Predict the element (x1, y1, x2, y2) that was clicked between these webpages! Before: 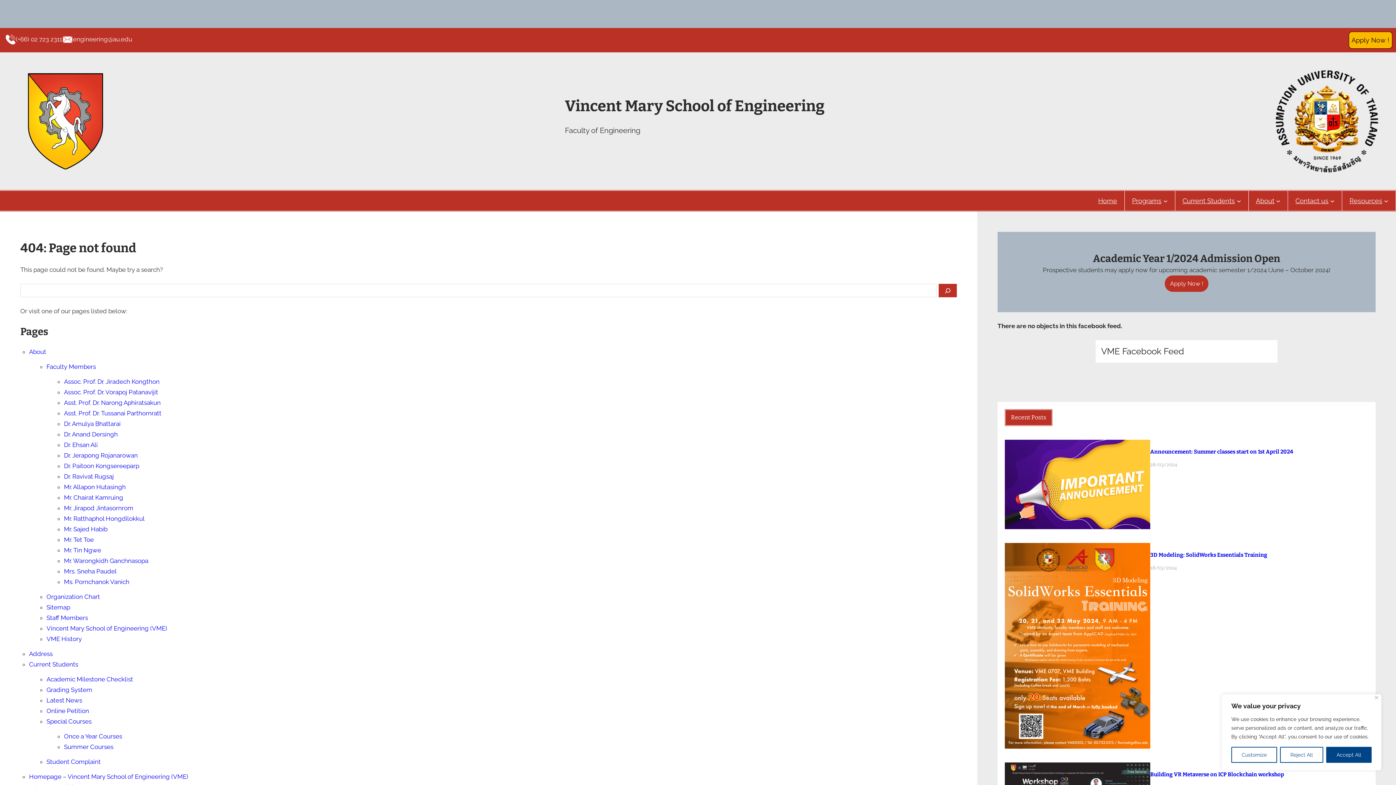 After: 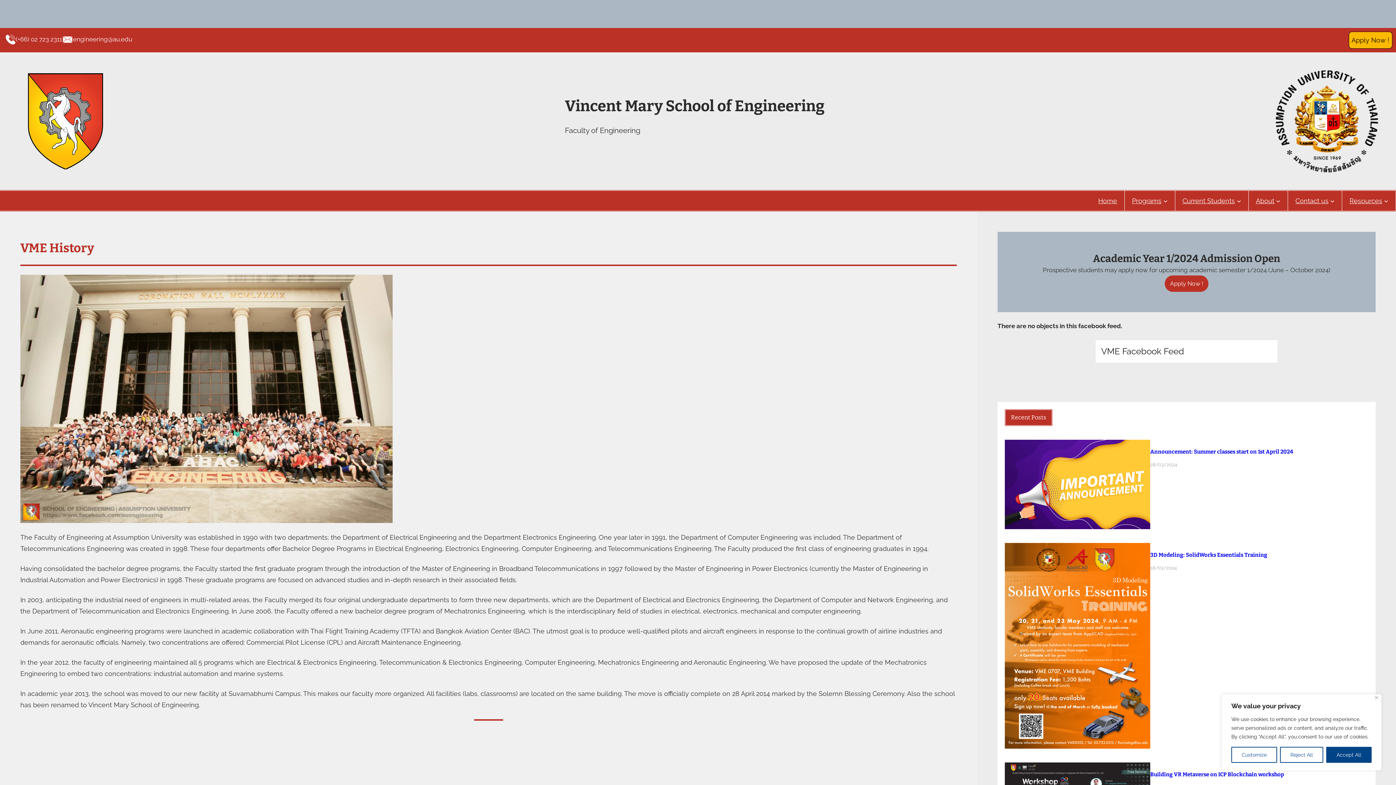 Action: bbox: (46, 635, 81, 642) label: VME History